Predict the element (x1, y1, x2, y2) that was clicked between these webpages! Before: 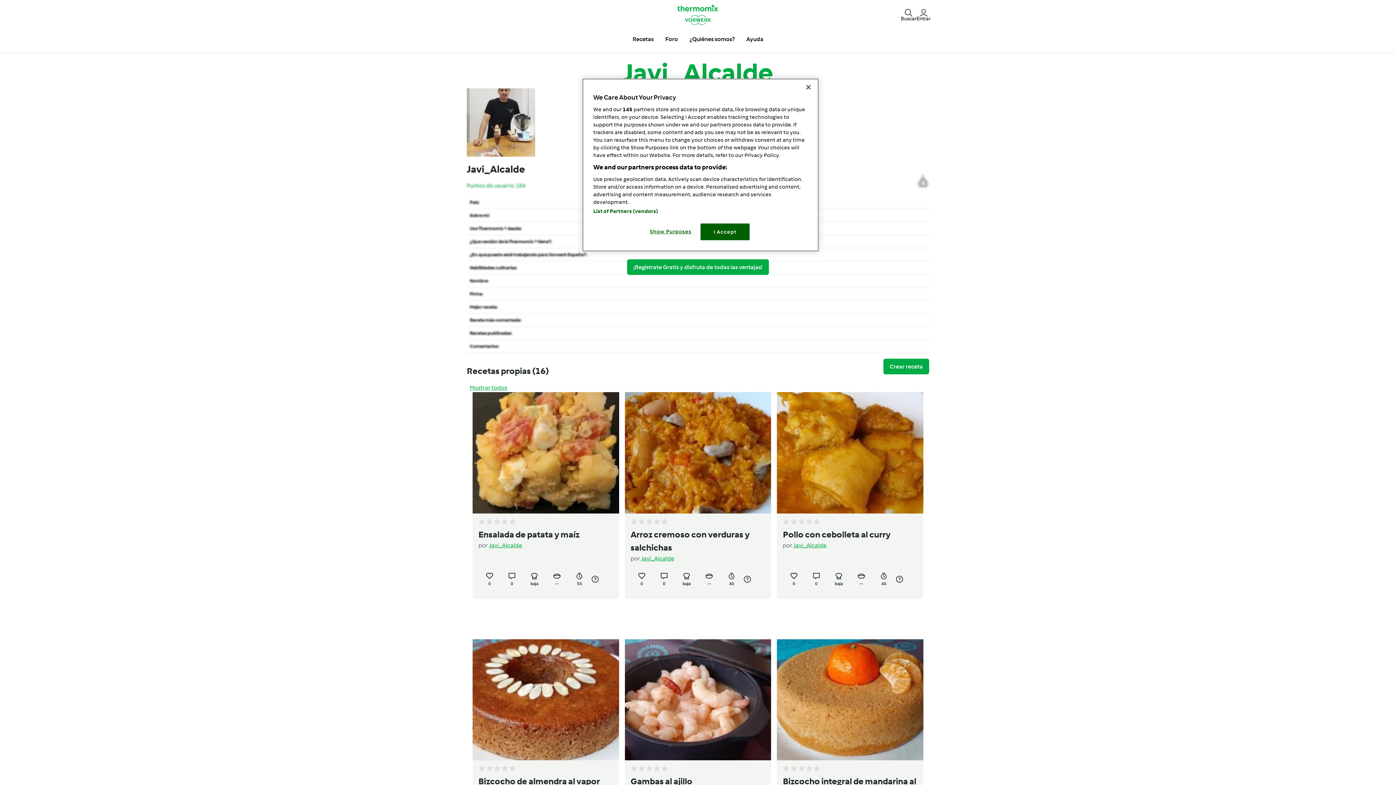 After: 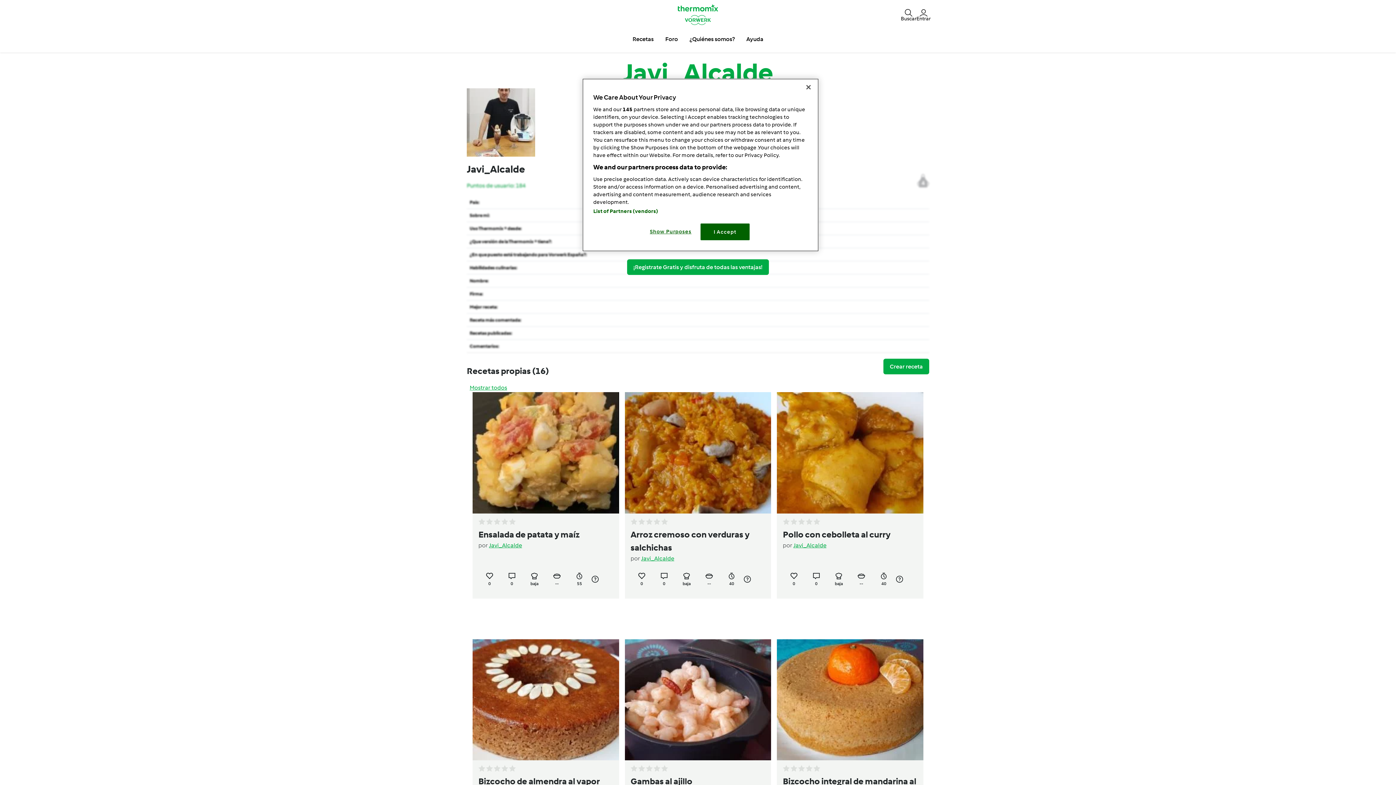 Action: label: Javi_Alcalde bbox: (793, 542, 826, 548)